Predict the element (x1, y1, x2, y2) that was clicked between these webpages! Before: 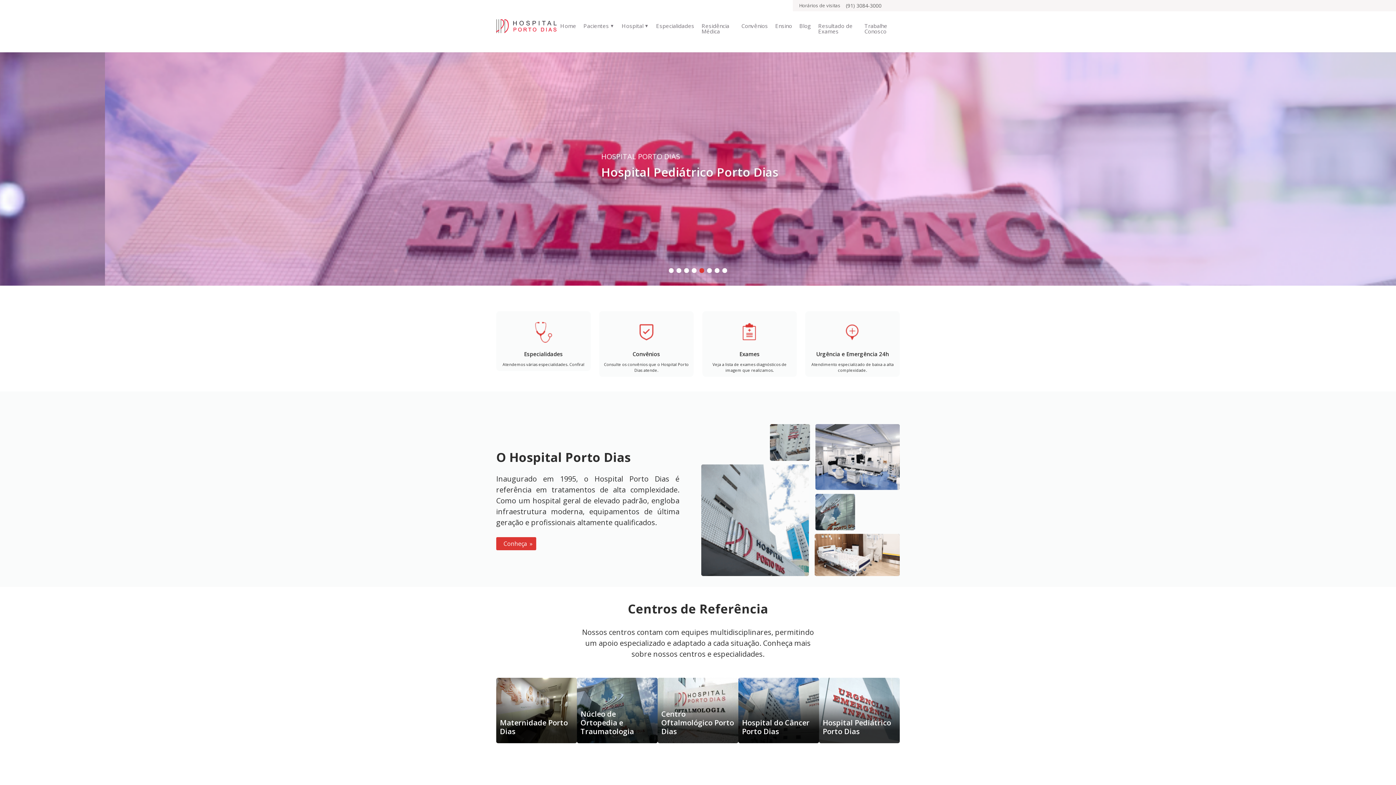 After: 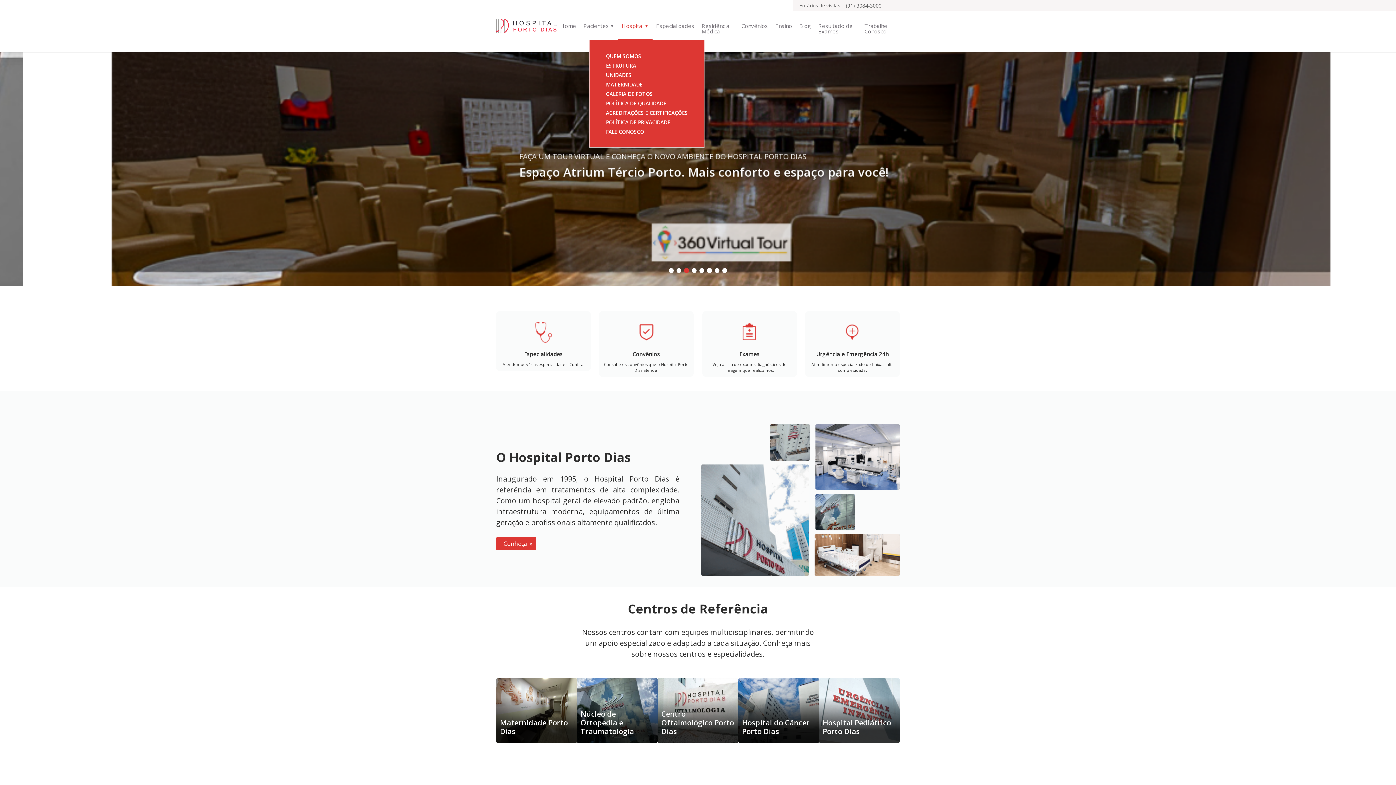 Action: bbox: (618, 11, 652, 40) label: Hospital